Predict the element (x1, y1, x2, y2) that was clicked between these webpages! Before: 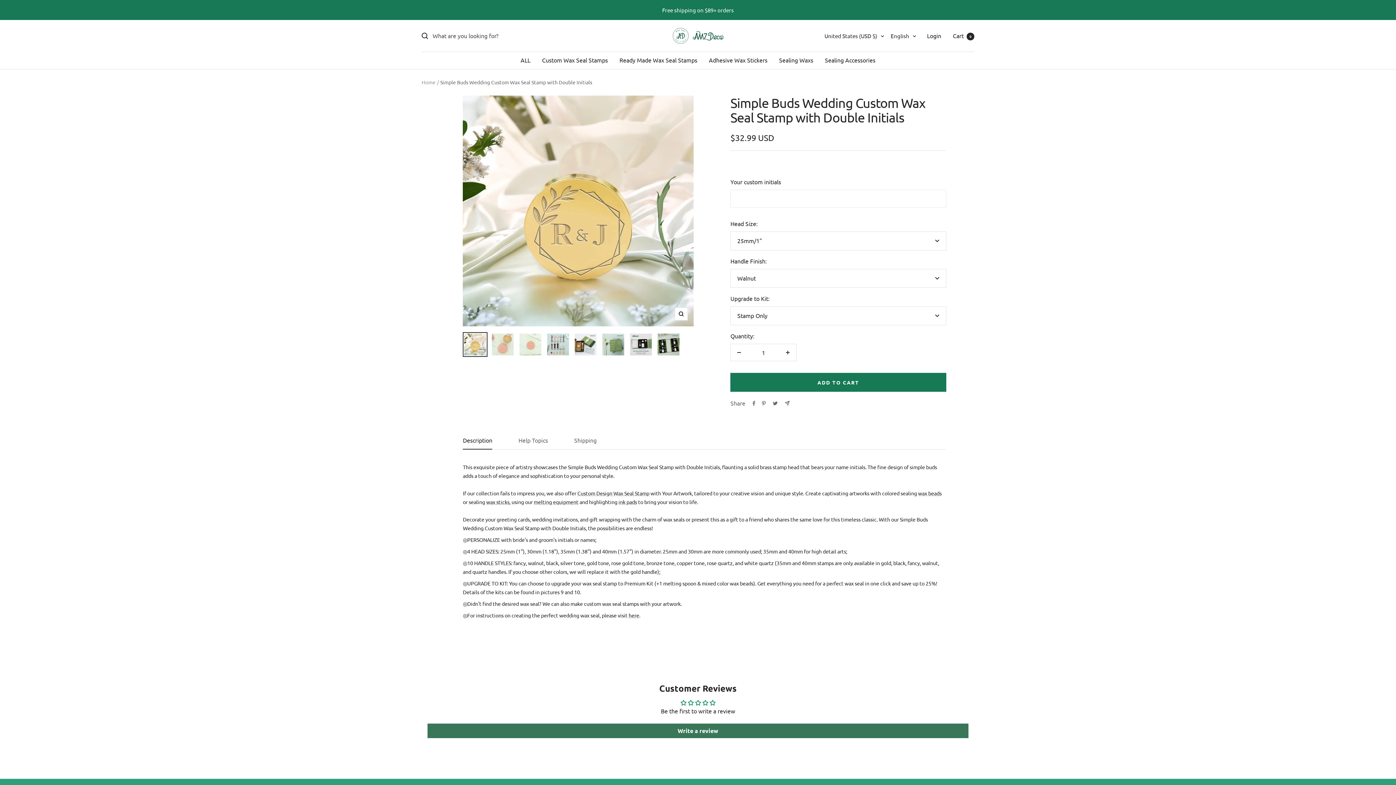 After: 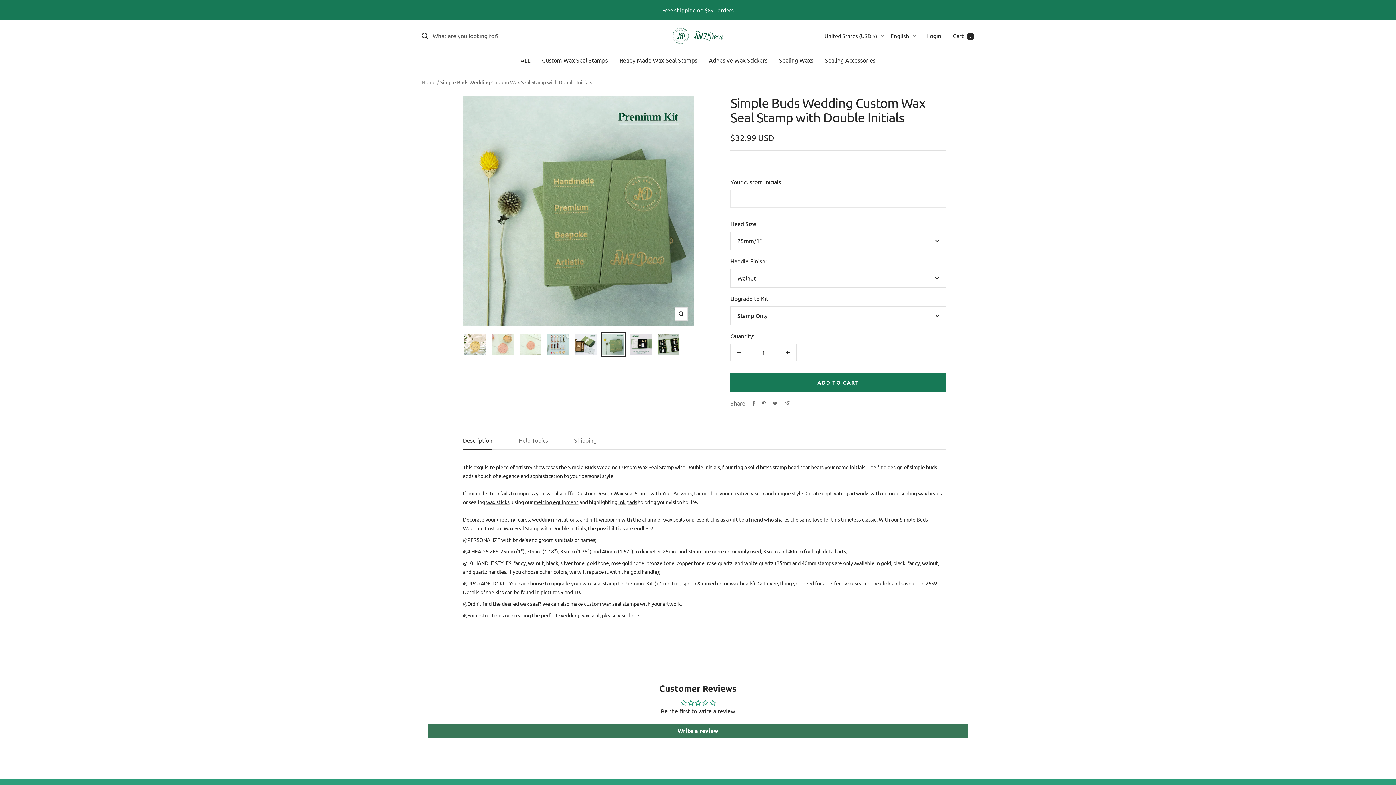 Action: bbox: (601, 332, 625, 357)